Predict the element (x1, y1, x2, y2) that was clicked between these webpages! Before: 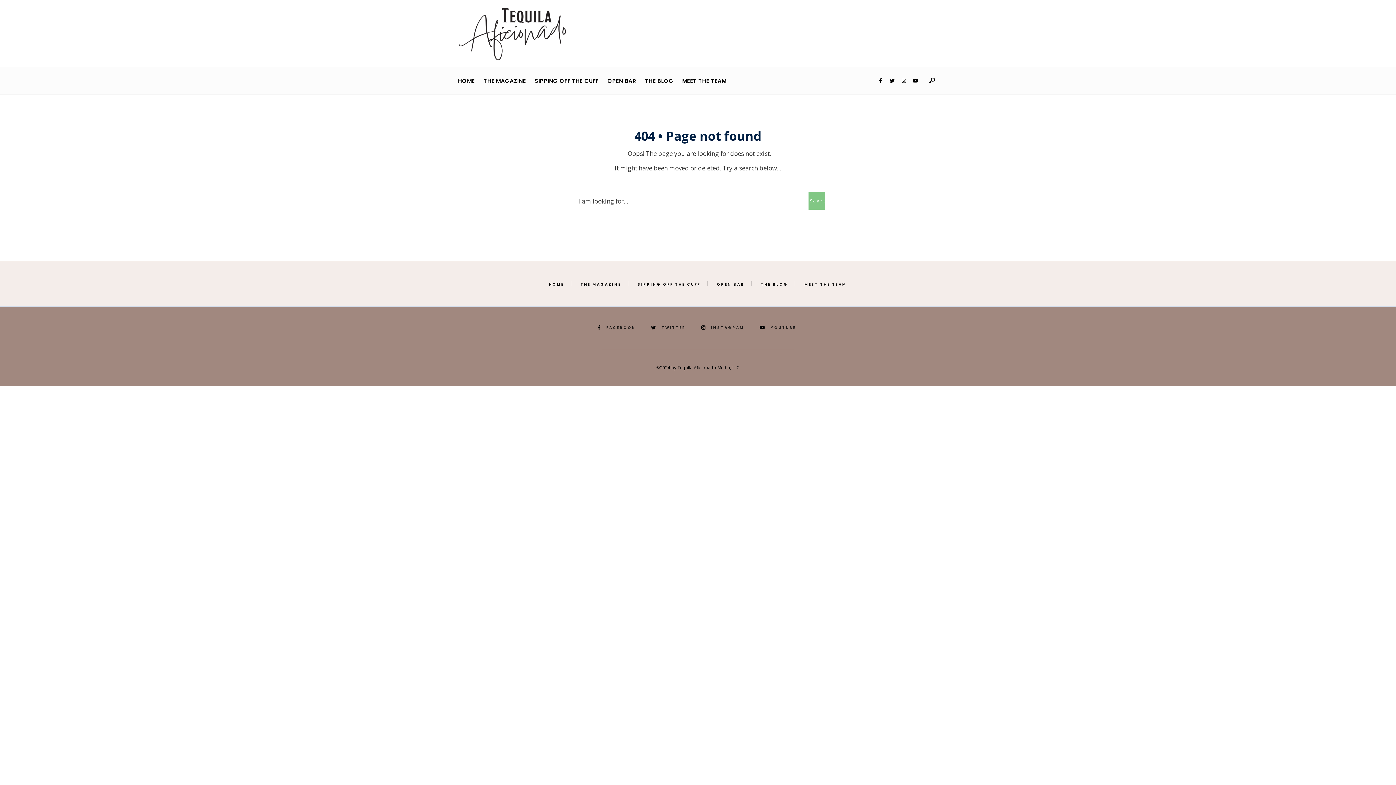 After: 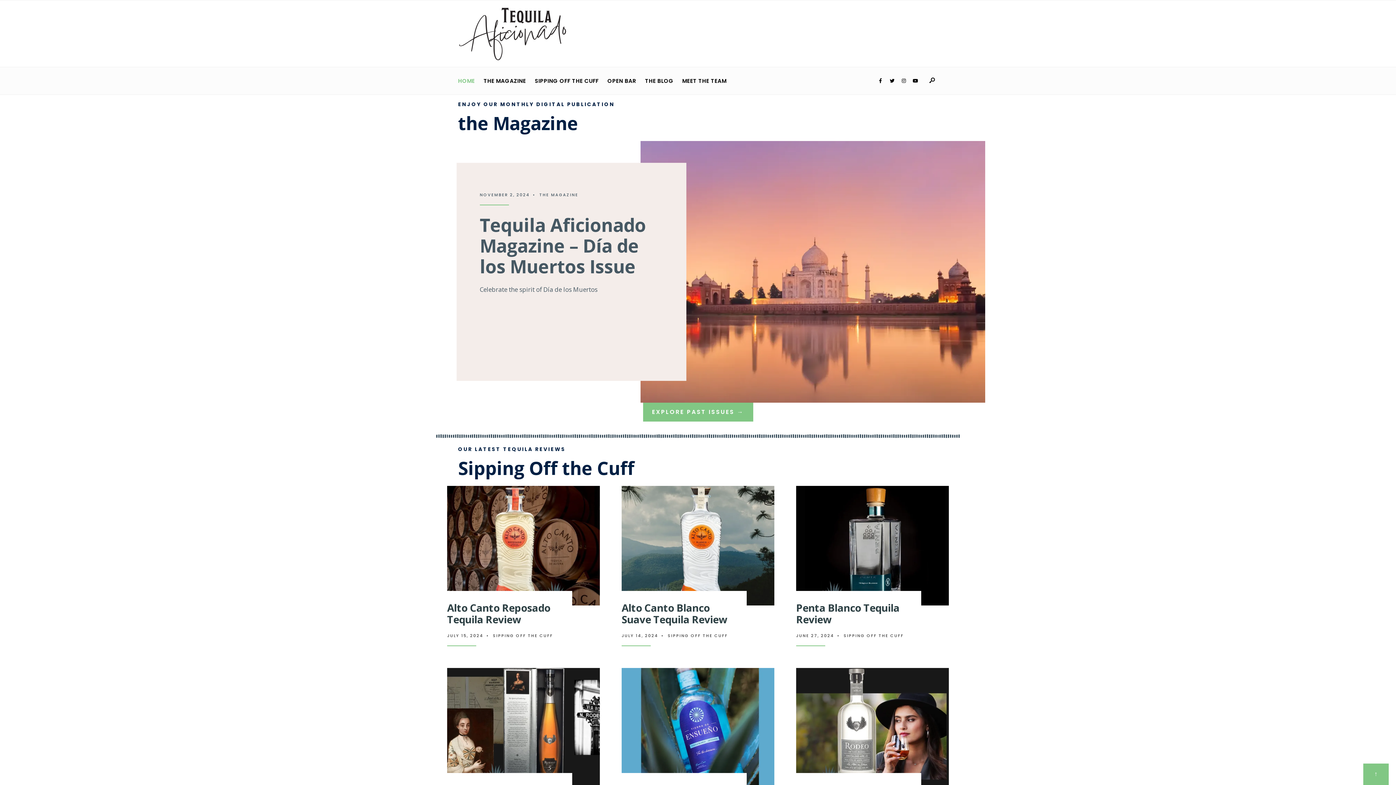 Action: bbox: (458, 72, 474, 89) label: HOME